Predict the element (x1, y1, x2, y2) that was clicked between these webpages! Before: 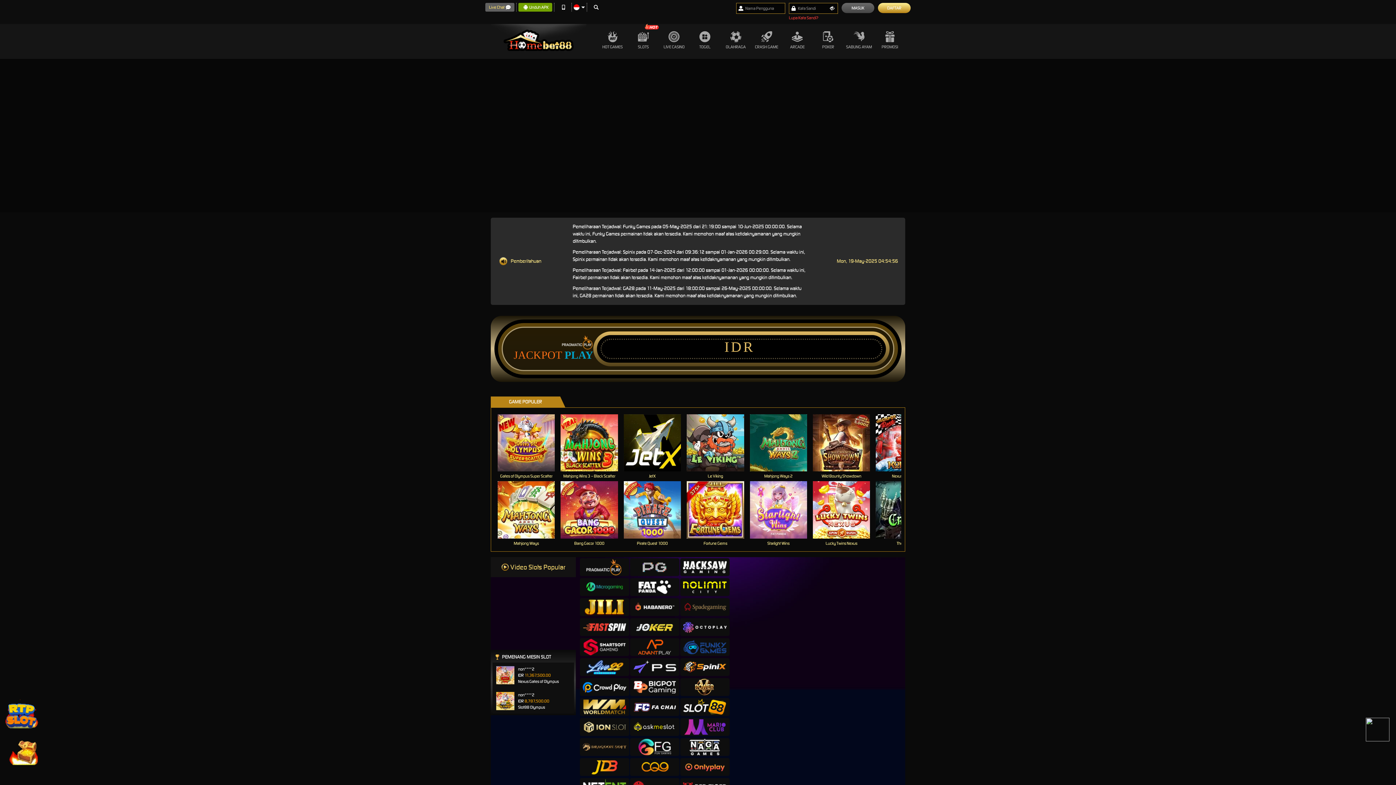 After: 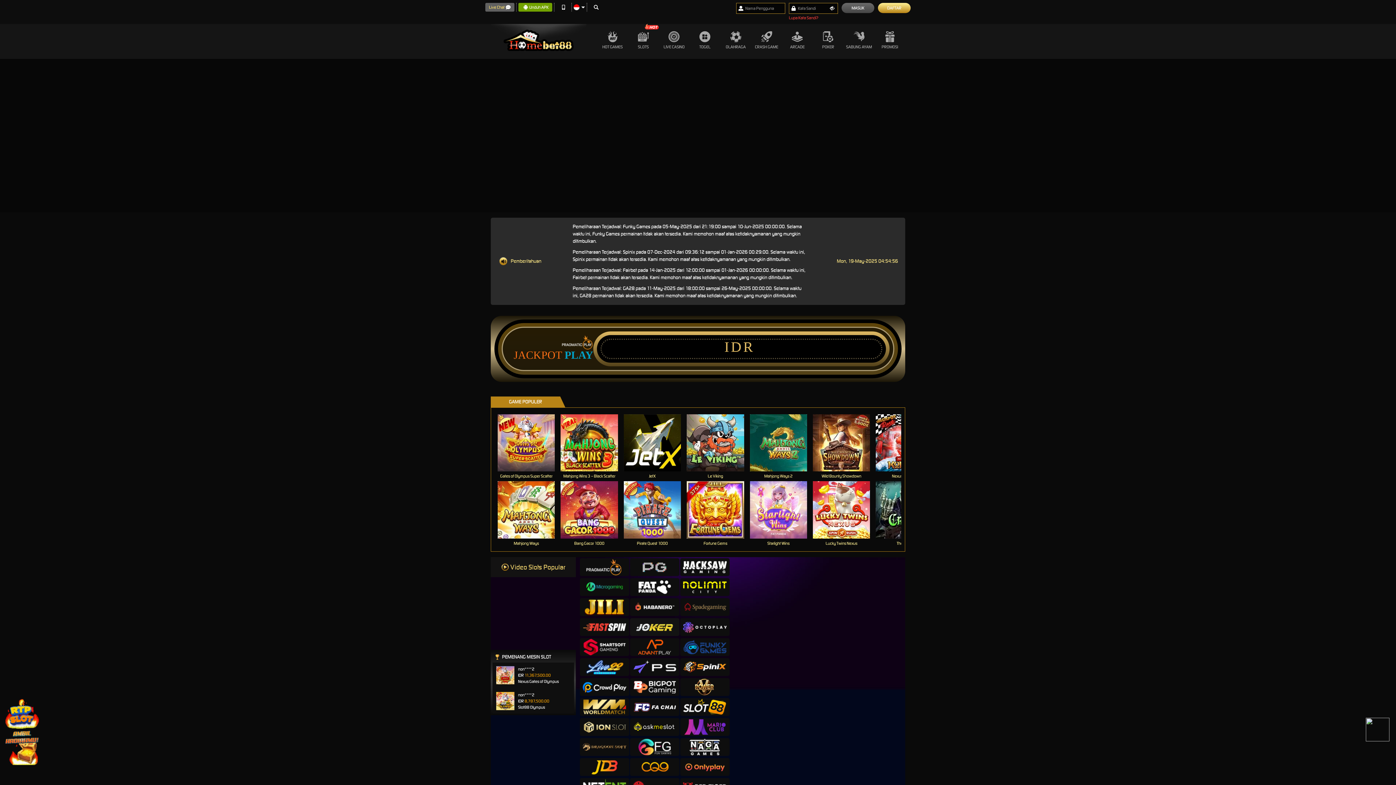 Action: bbox: (630, 618, 679, 636)